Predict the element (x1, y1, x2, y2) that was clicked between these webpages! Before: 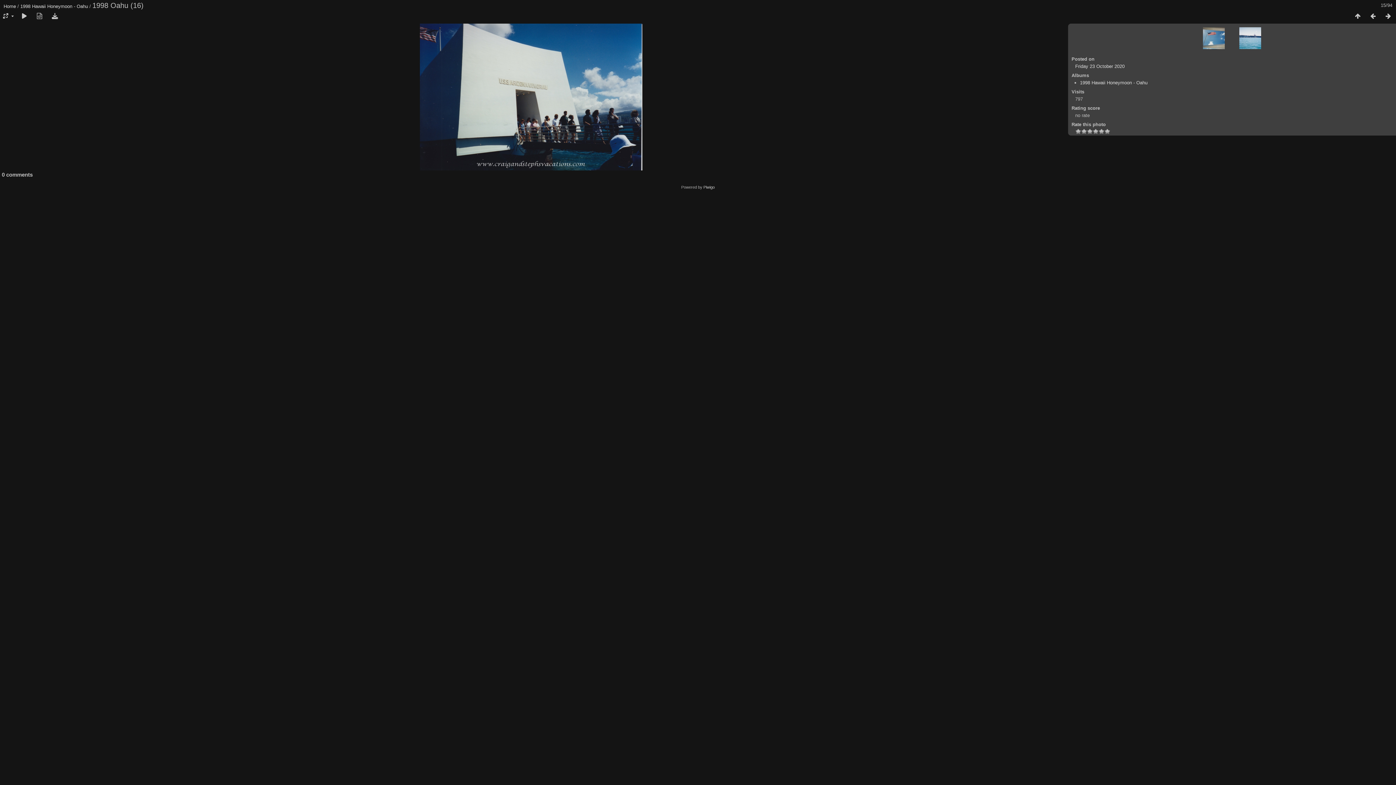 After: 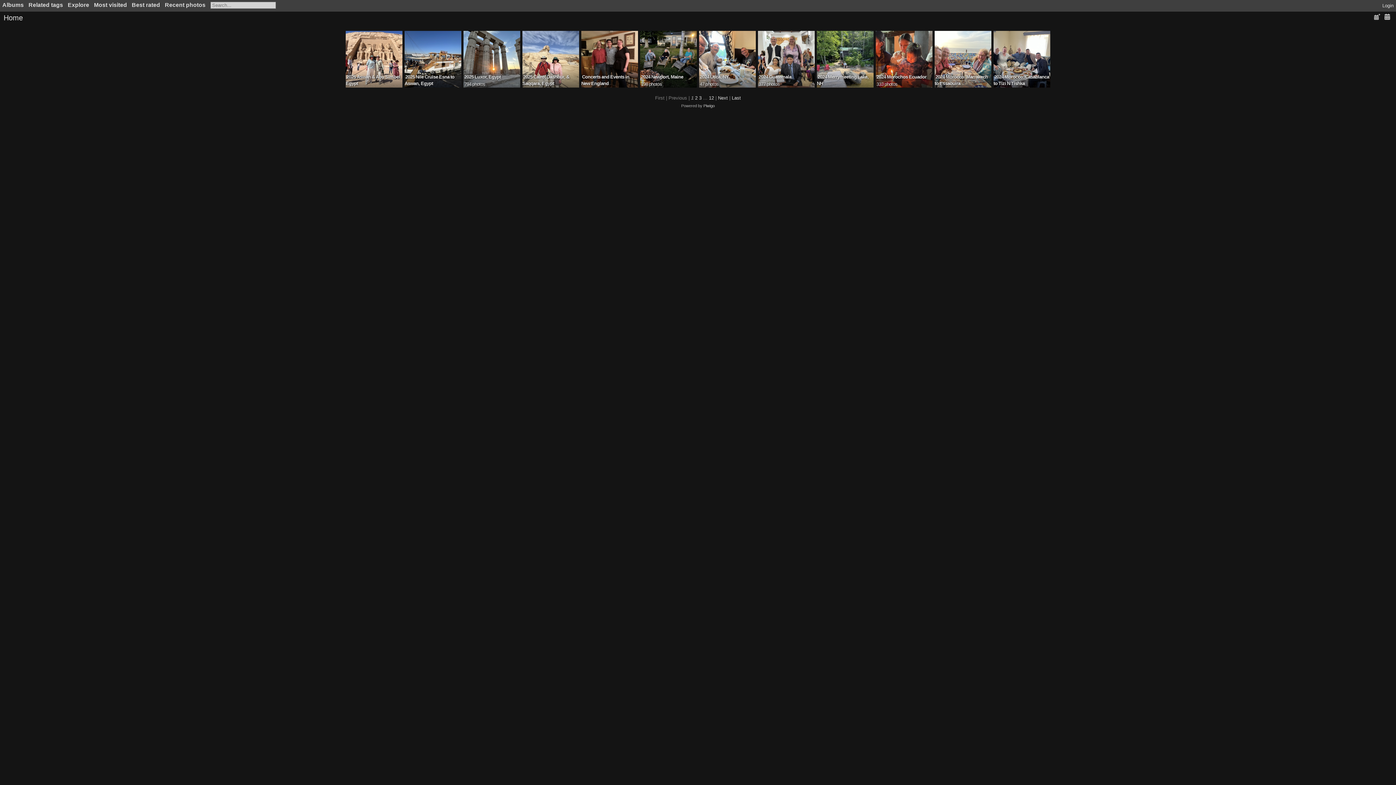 Action: label: Home bbox: (3, 3, 16, 9)